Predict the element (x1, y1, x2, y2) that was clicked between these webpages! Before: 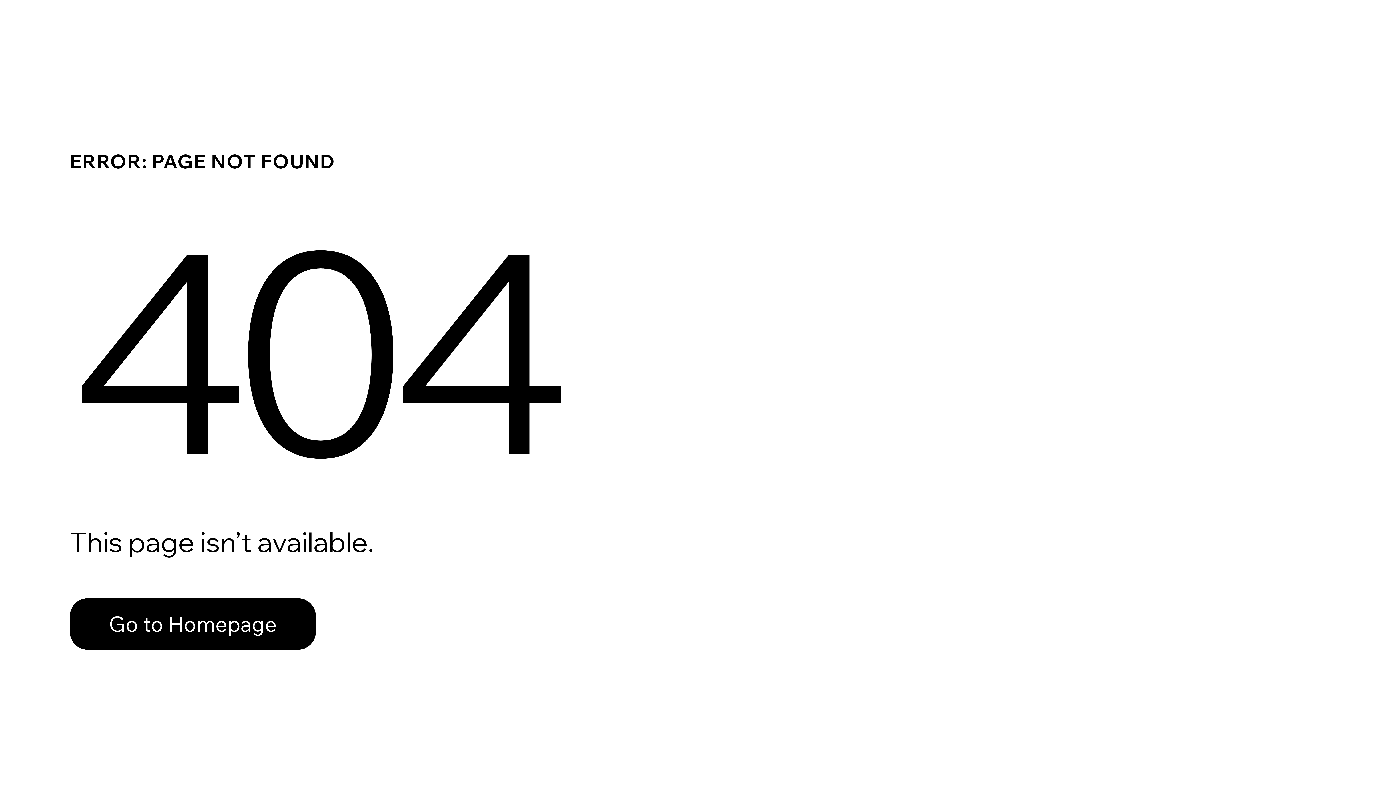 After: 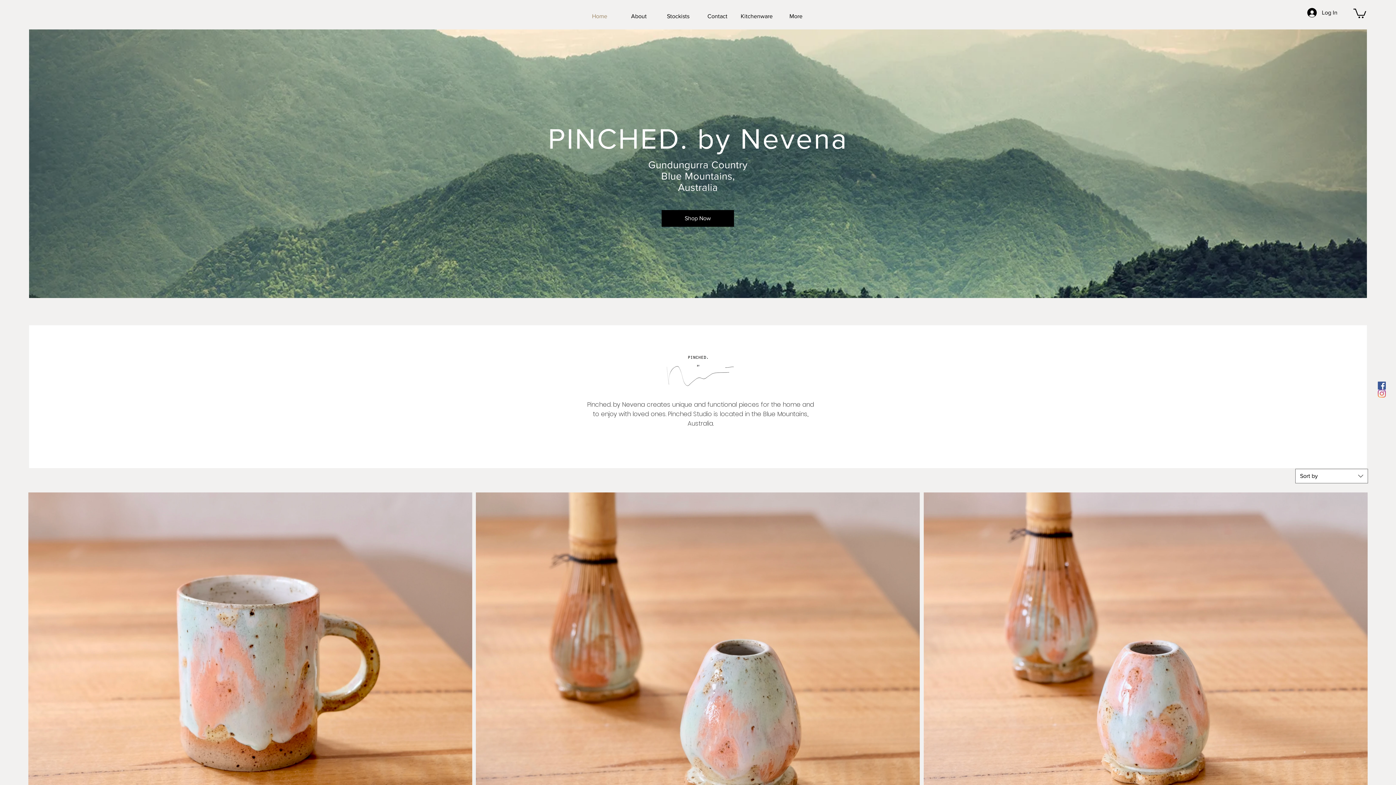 Action: bbox: (69, 598, 316, 650) label: Go to Homepage